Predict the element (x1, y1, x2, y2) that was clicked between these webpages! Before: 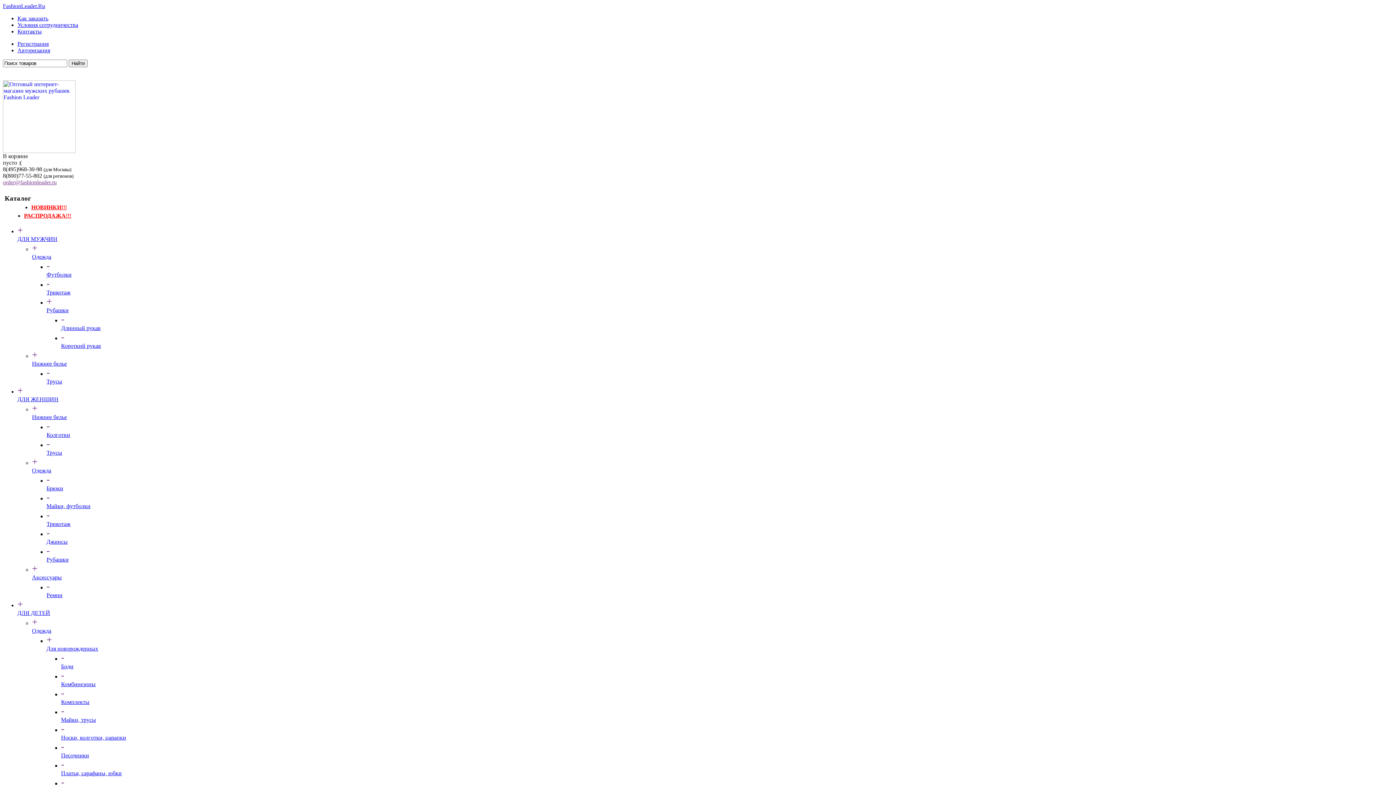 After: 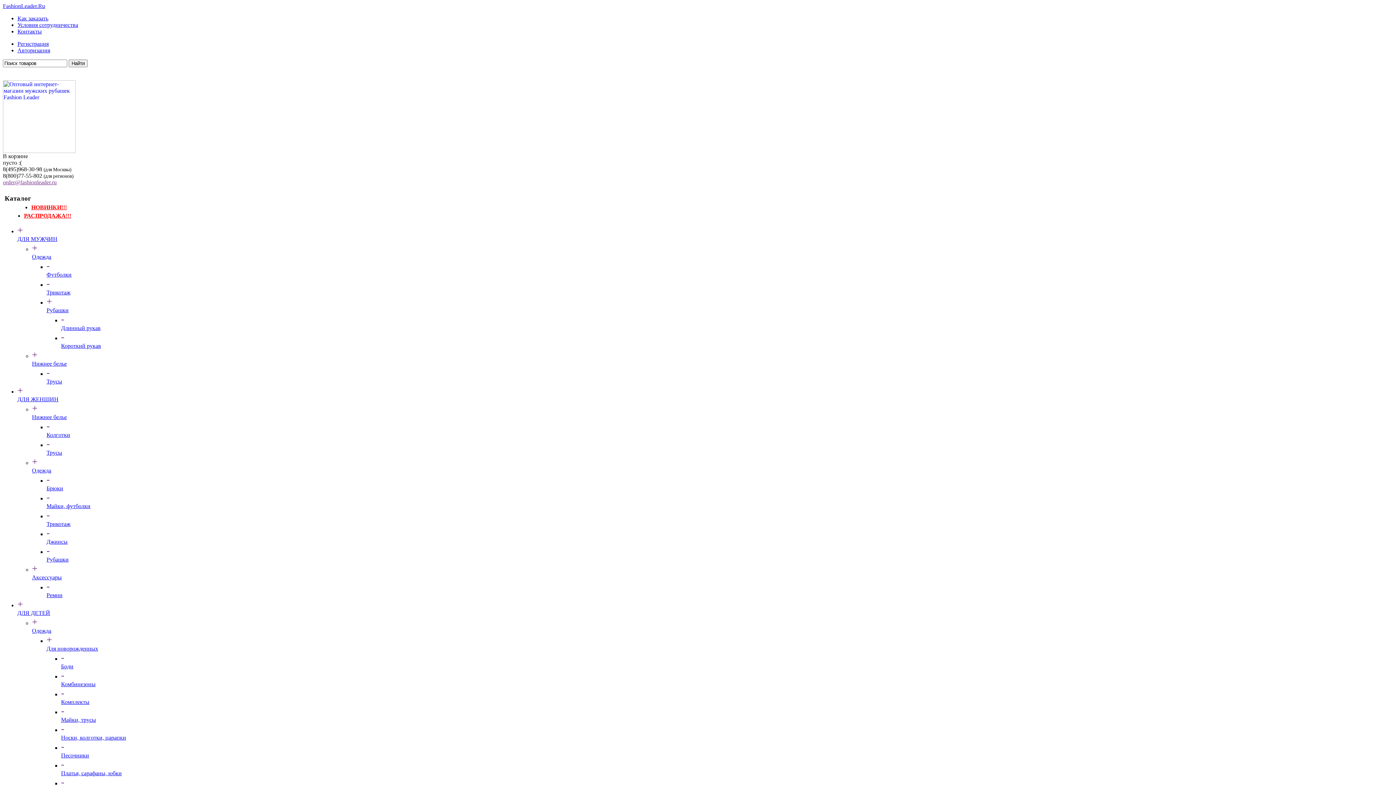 Action: label: Рубашки bbox: (46, 307, 68, 313)